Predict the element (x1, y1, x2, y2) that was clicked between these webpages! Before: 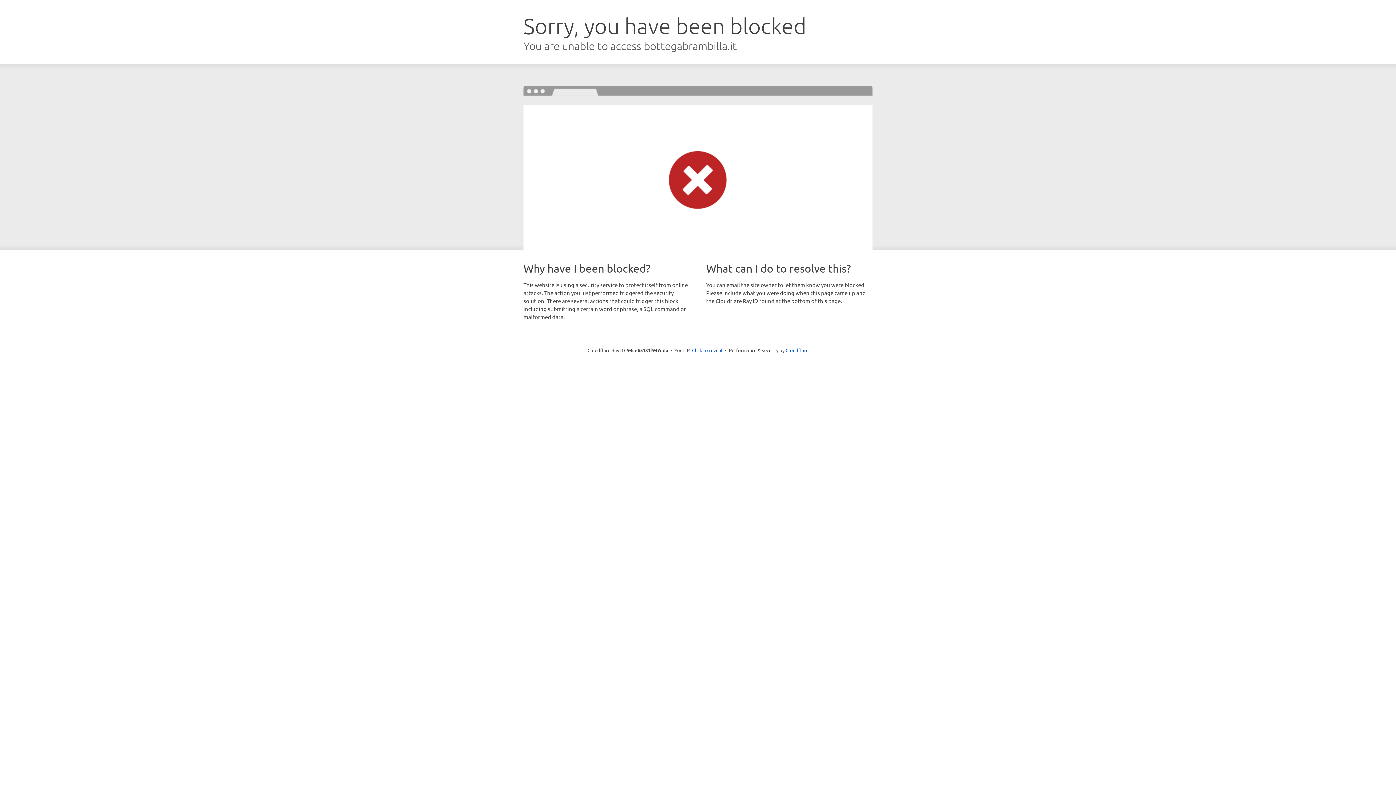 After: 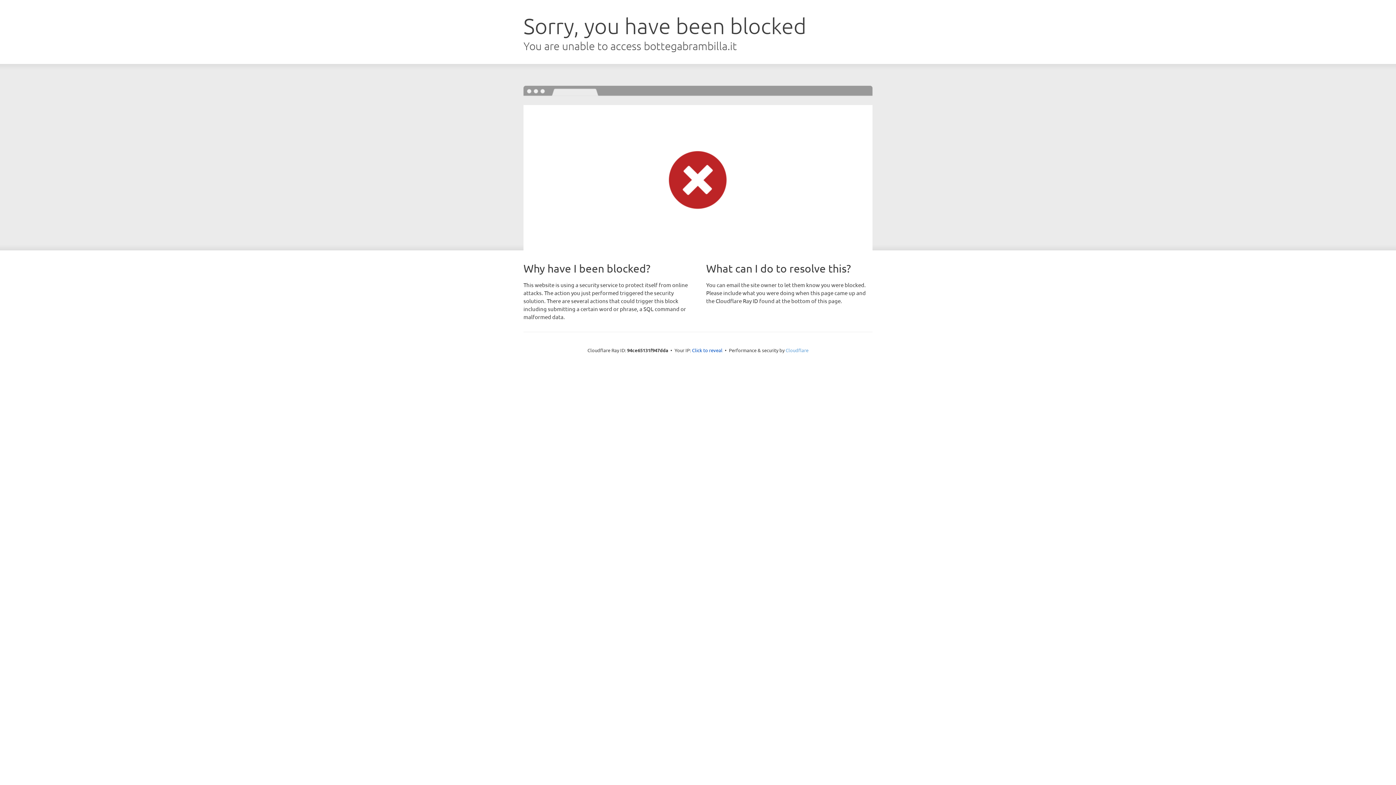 Action: label: Cloudflare bbox: (785, 347, 808, 353)